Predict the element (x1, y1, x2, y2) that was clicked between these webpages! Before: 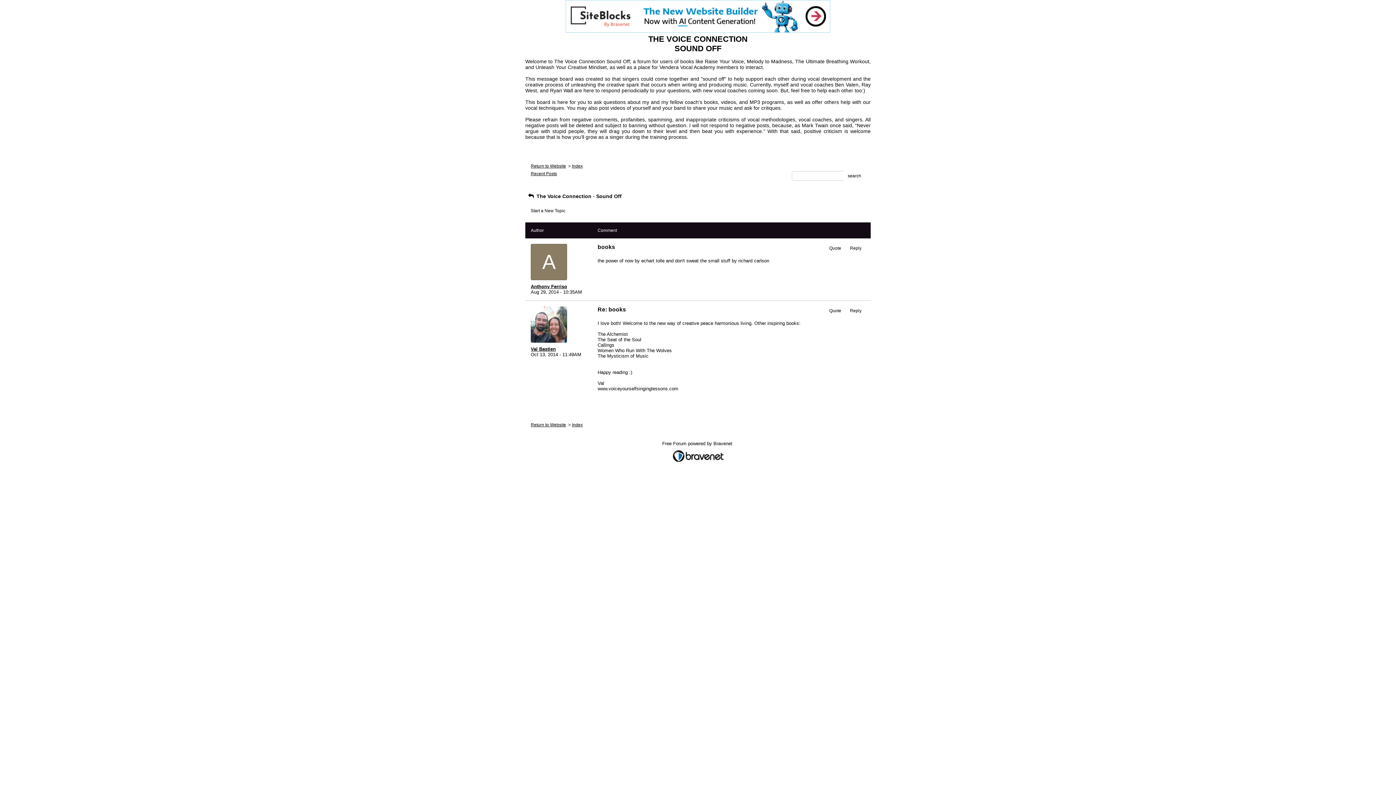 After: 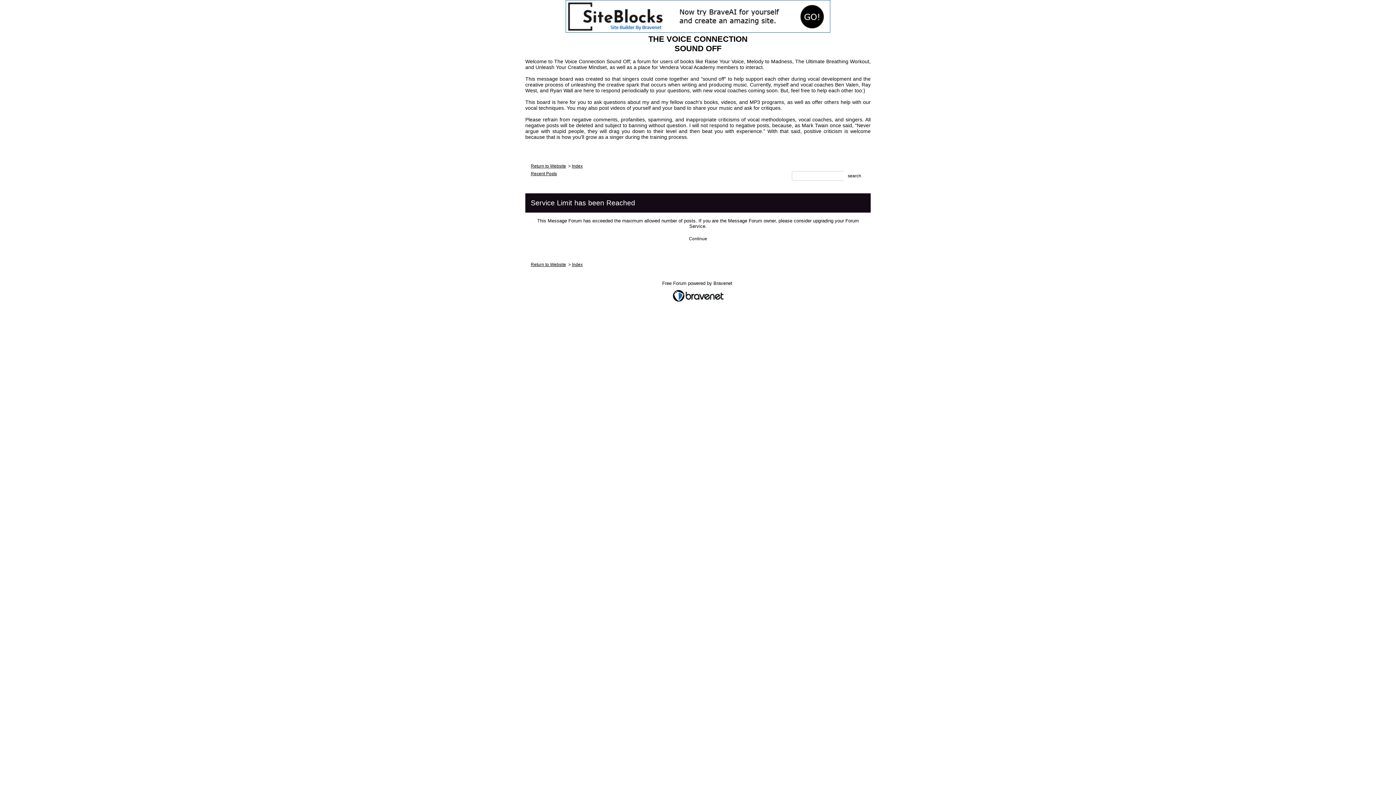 Action: label: Quote bbox: (825, 306, 845, 315)